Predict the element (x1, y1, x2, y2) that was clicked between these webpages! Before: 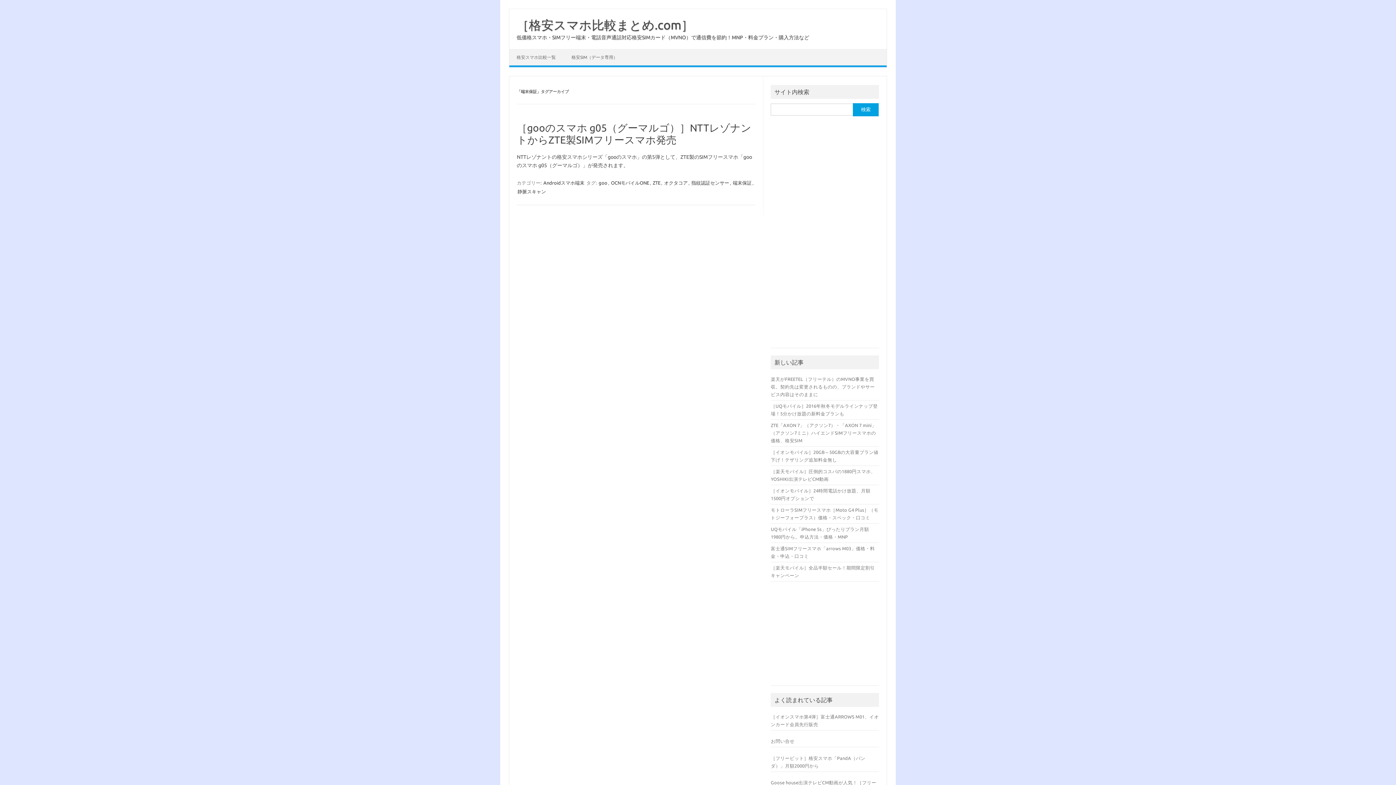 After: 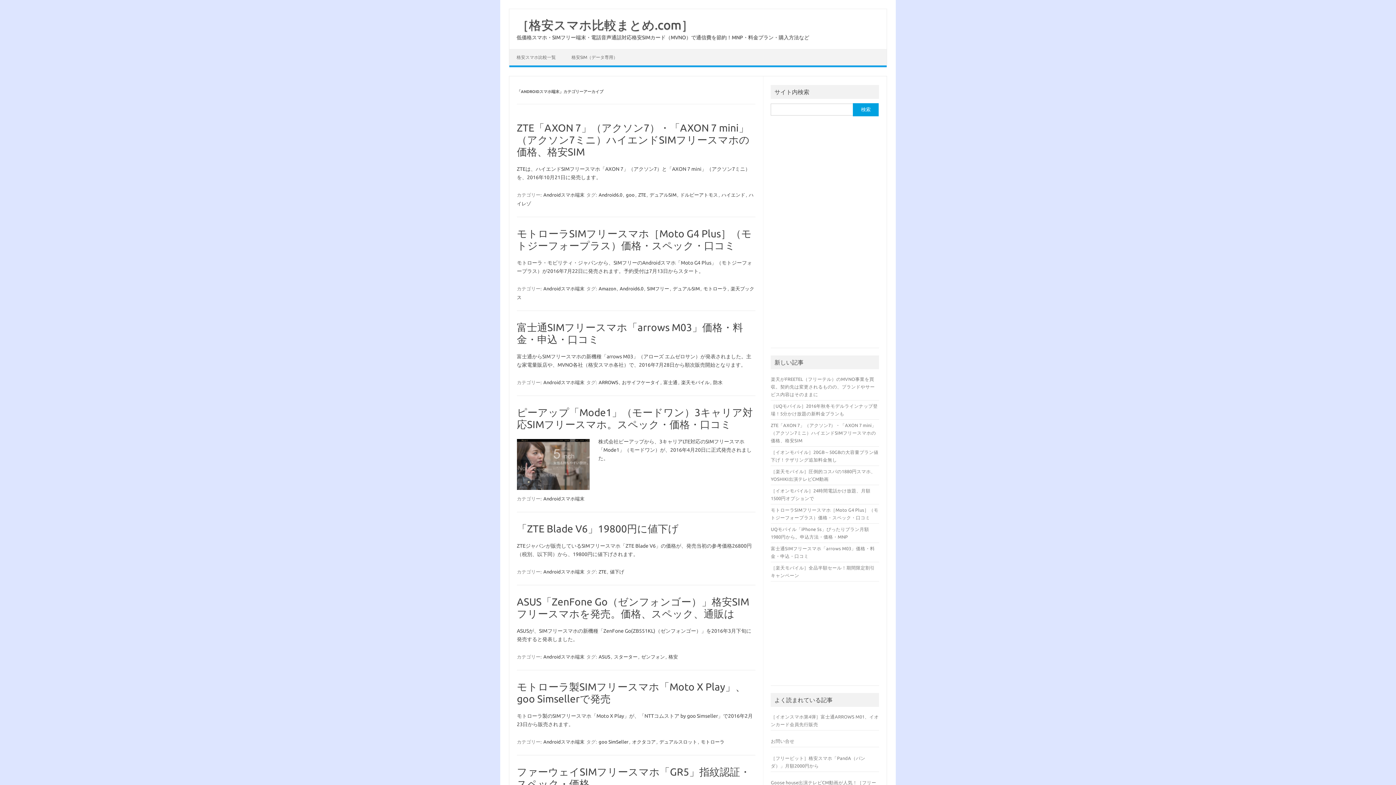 Action: bbox: (542, 179, 585, 186) label: Androidスマホ端末